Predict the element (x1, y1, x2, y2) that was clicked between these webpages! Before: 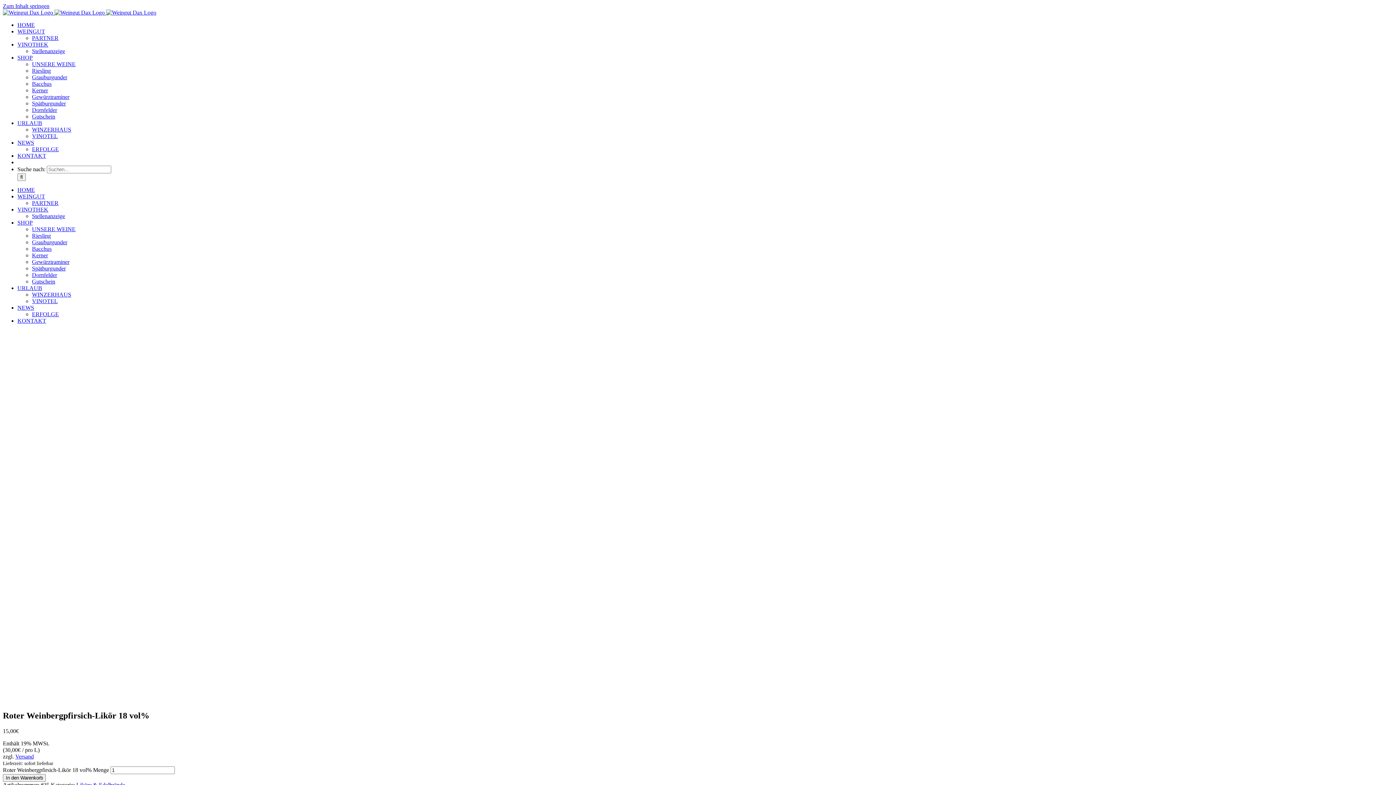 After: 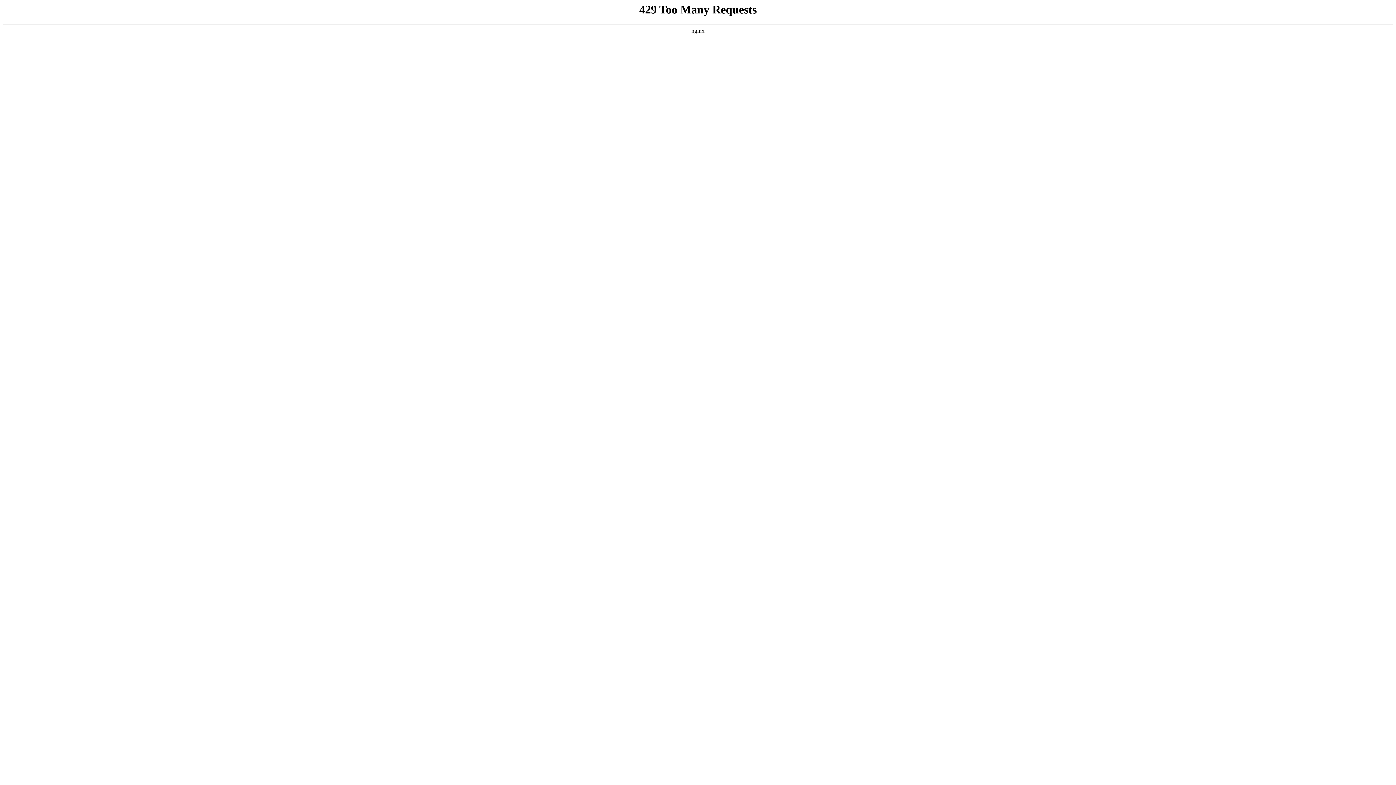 Action: label: Grauburgunder bbox: (32, 74, 67, 80)